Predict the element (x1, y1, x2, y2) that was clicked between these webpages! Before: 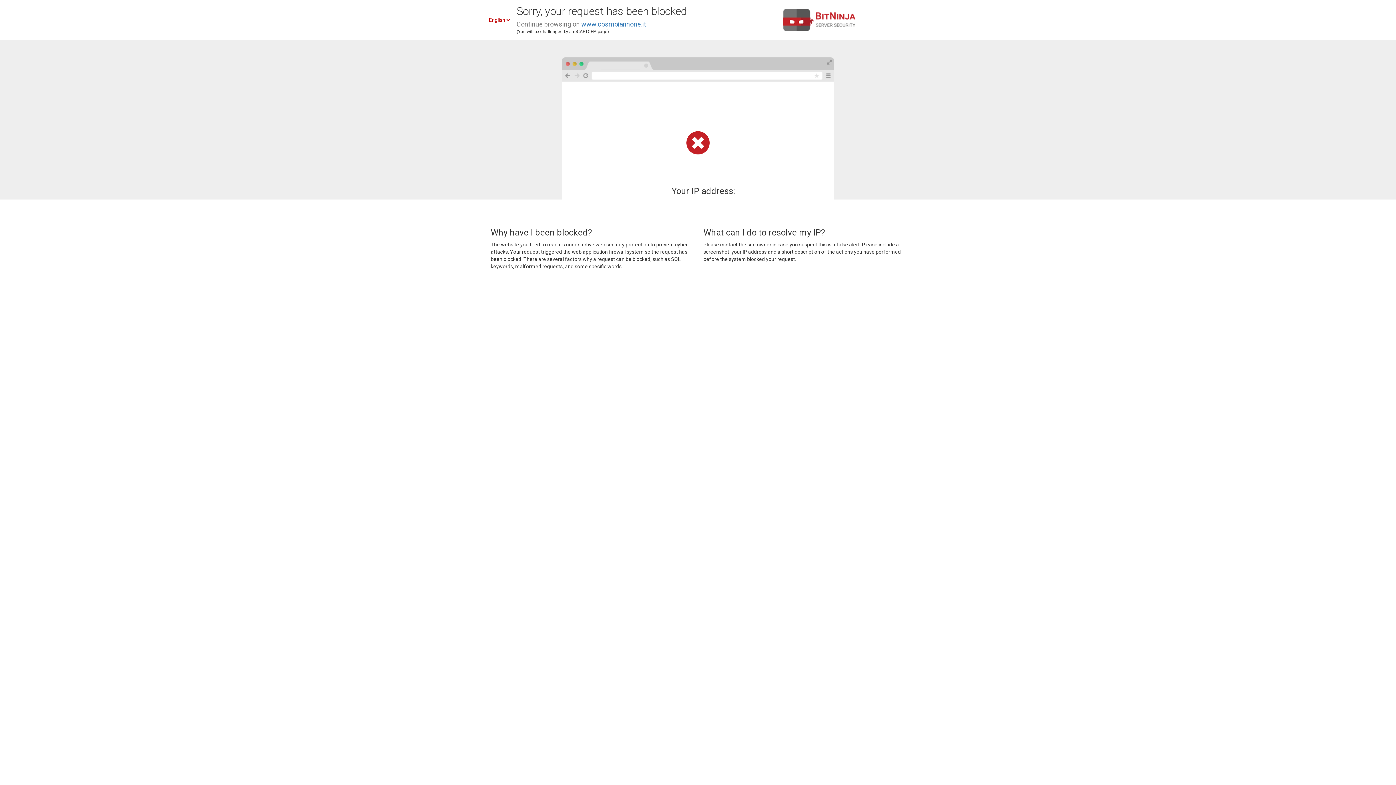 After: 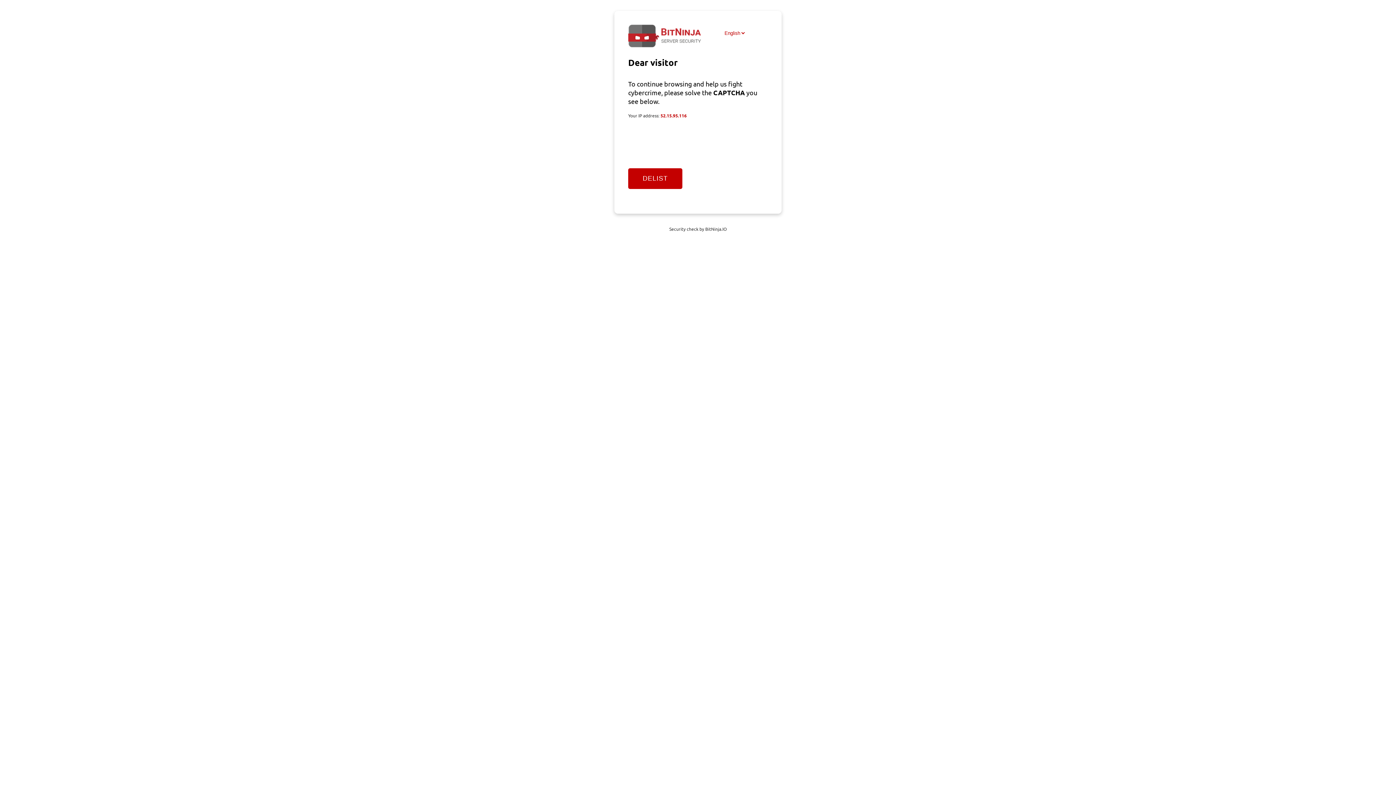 Action: label: www.cosmoiannone.it bbox: (581, 20, 646, 28)